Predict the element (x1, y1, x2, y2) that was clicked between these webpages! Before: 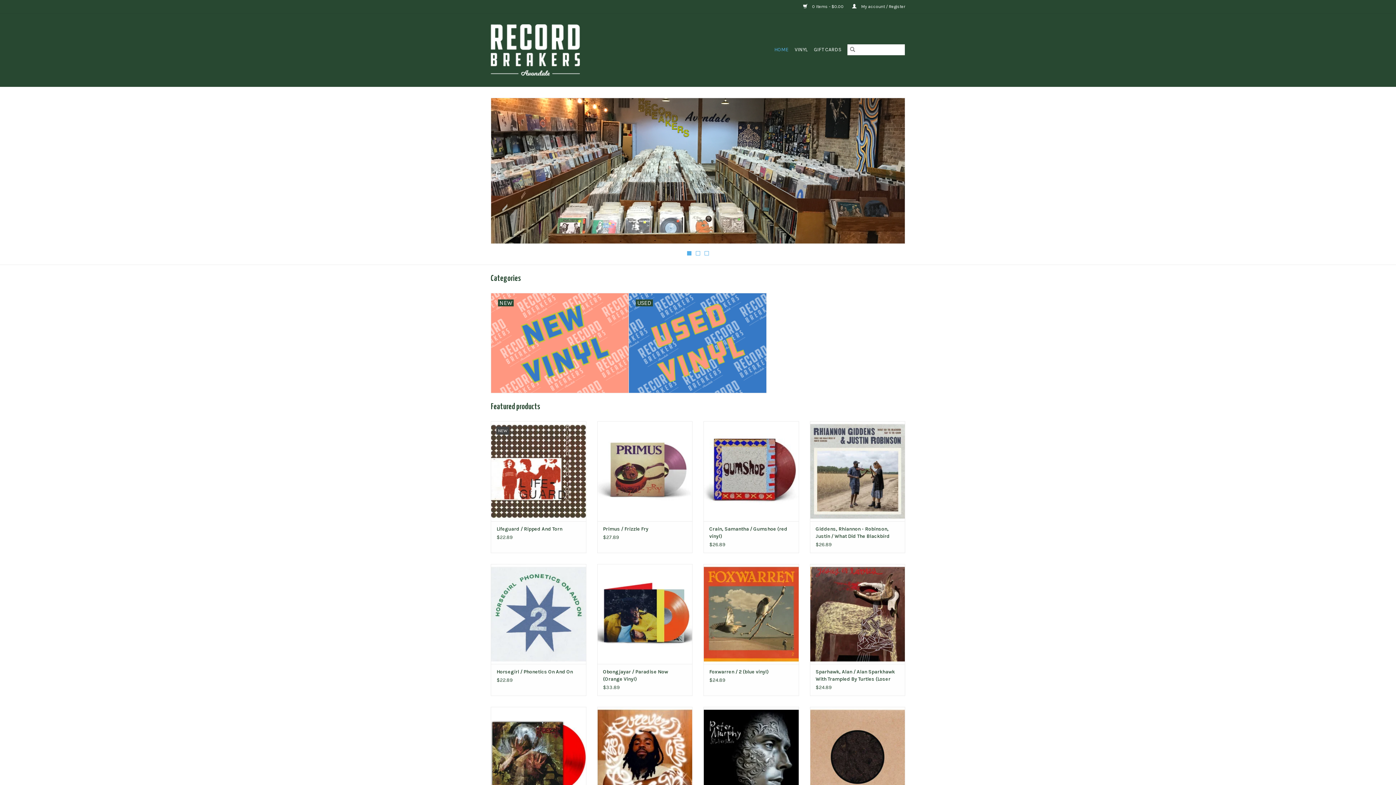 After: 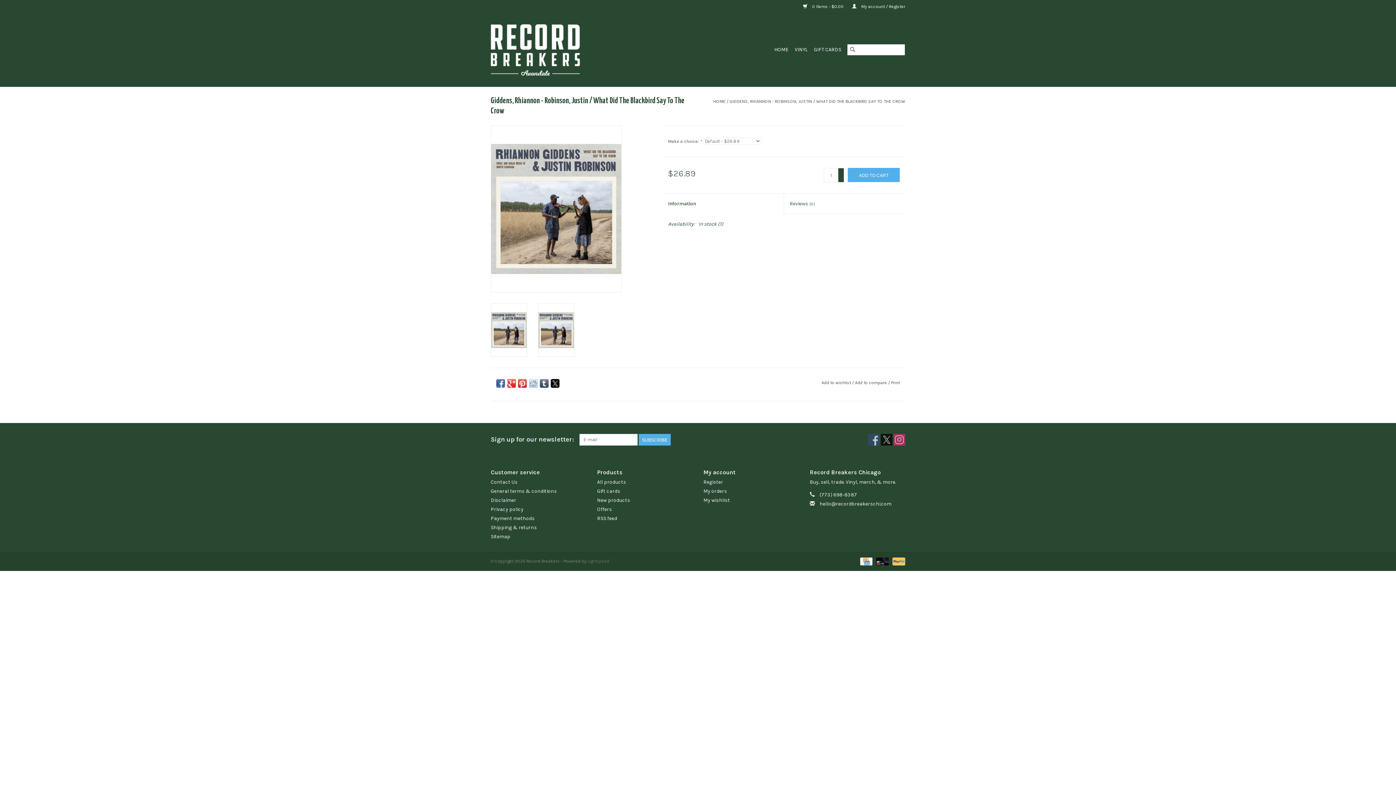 Action: label: Giddens, Rhiannon - Robinson, Justin / What Did The Blackbird Say To The Crow bbox: (815, 525, 899, 540)